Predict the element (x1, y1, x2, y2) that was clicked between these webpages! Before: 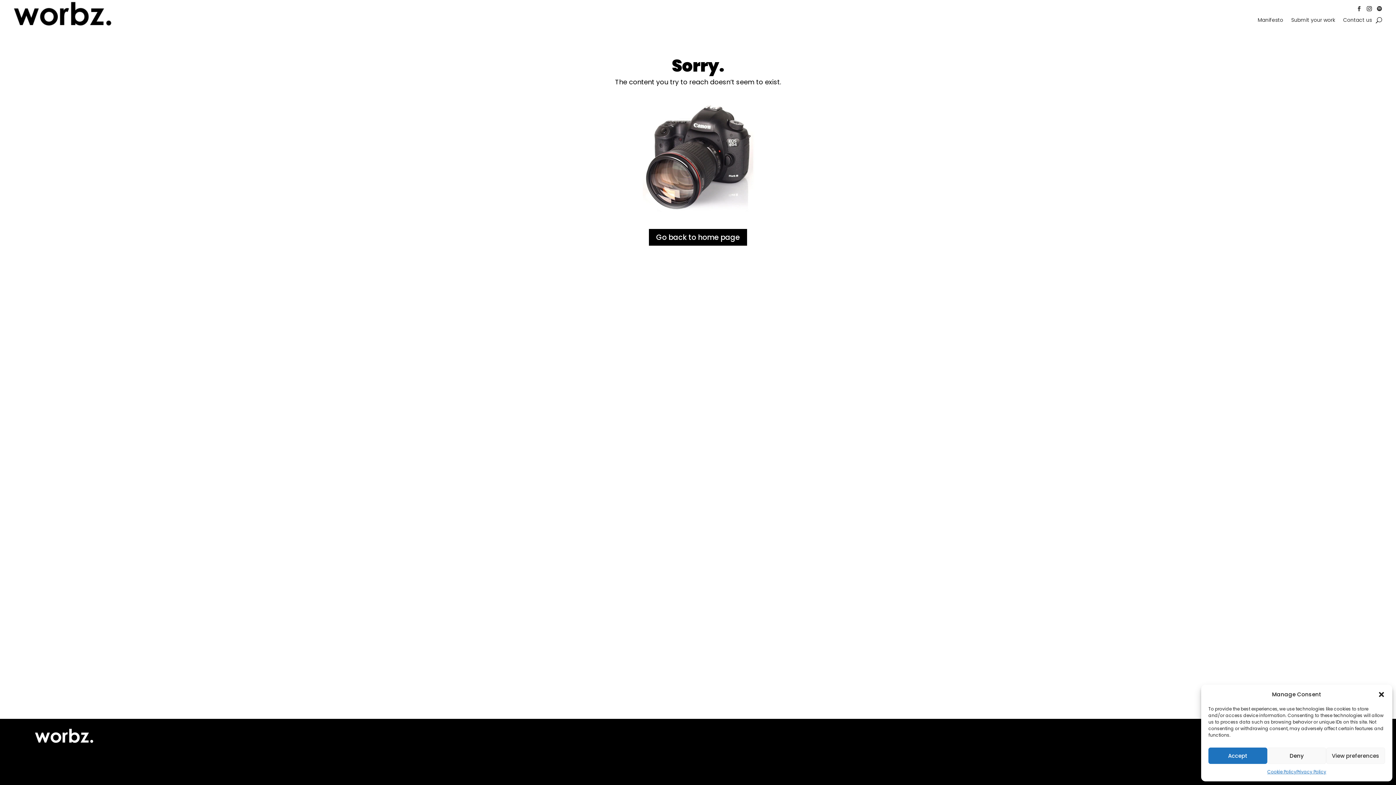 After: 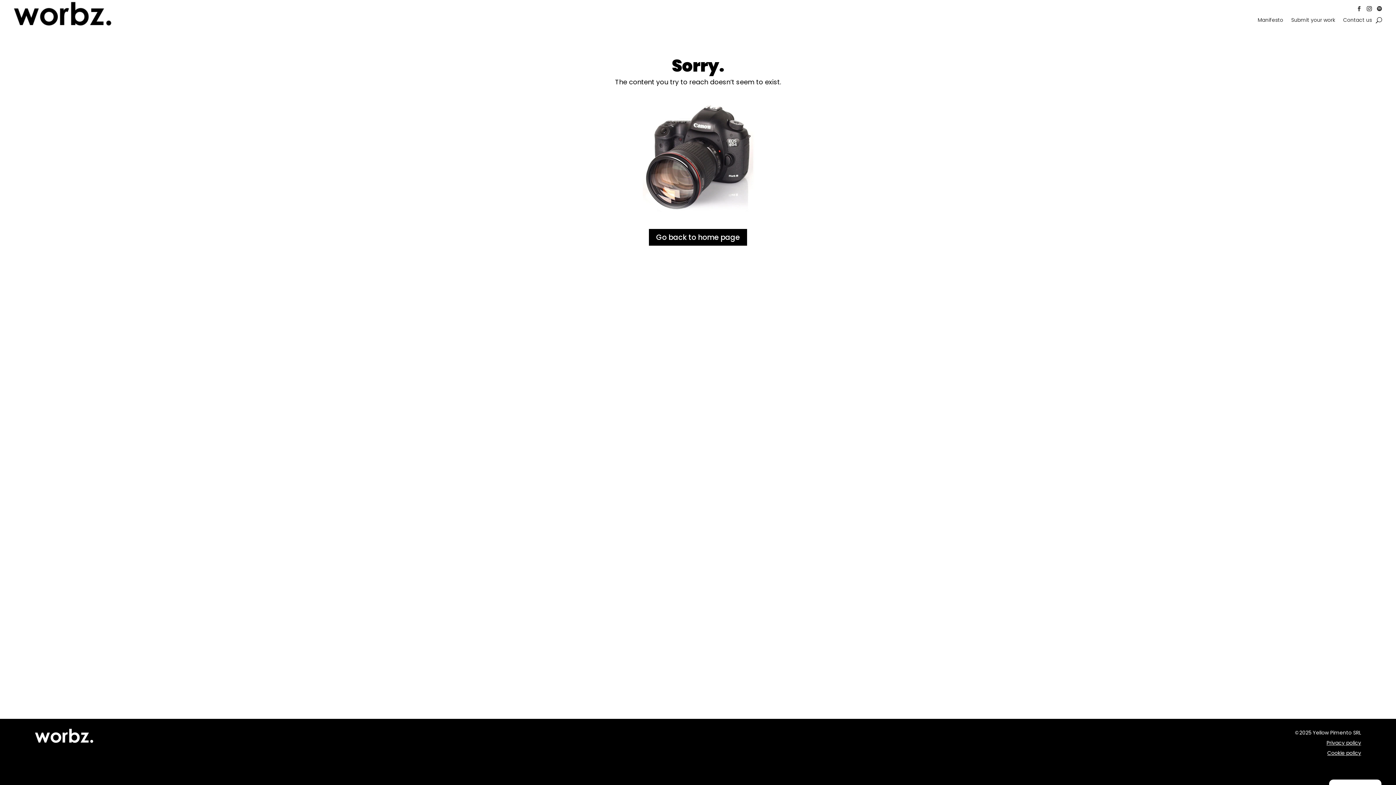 Action: label: Accept bbox: (1208, 748, 1267, 764)